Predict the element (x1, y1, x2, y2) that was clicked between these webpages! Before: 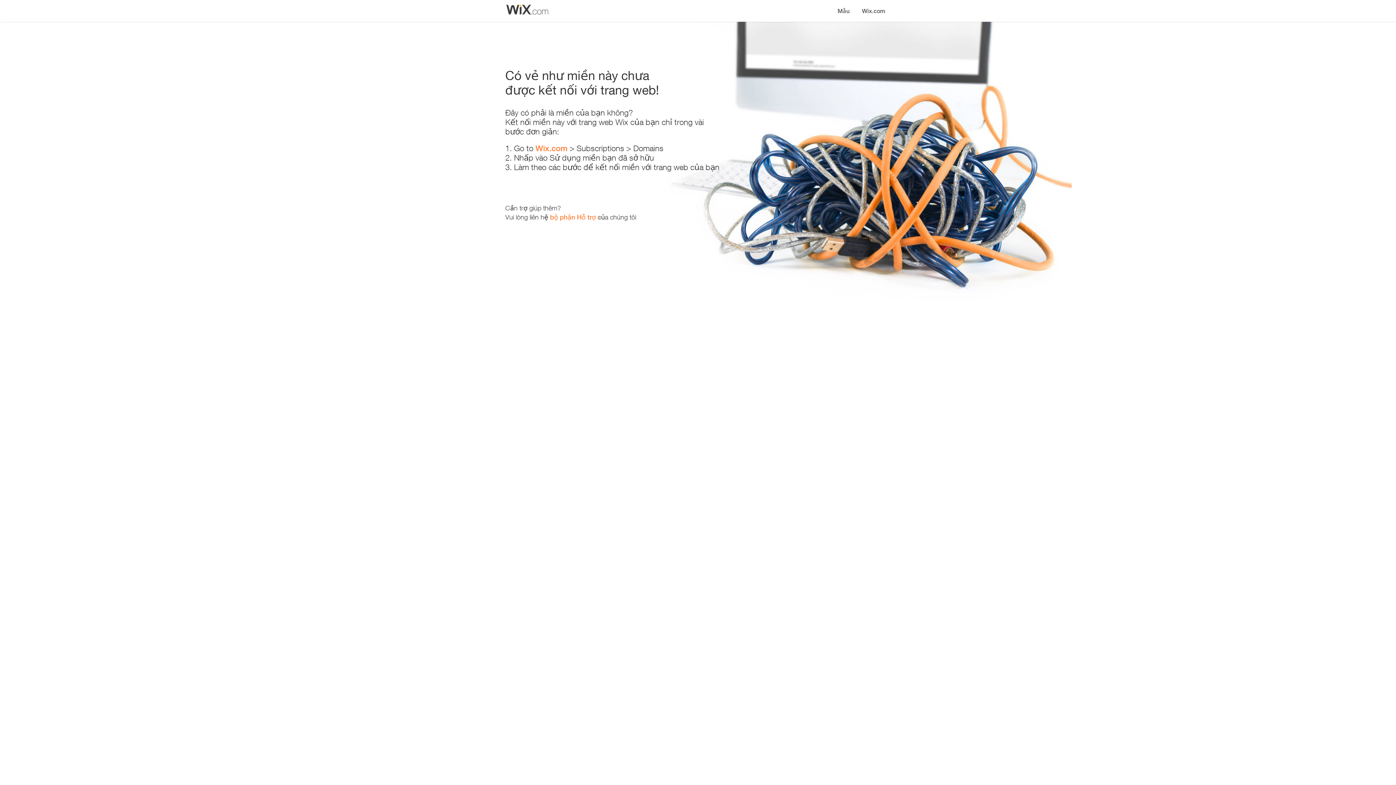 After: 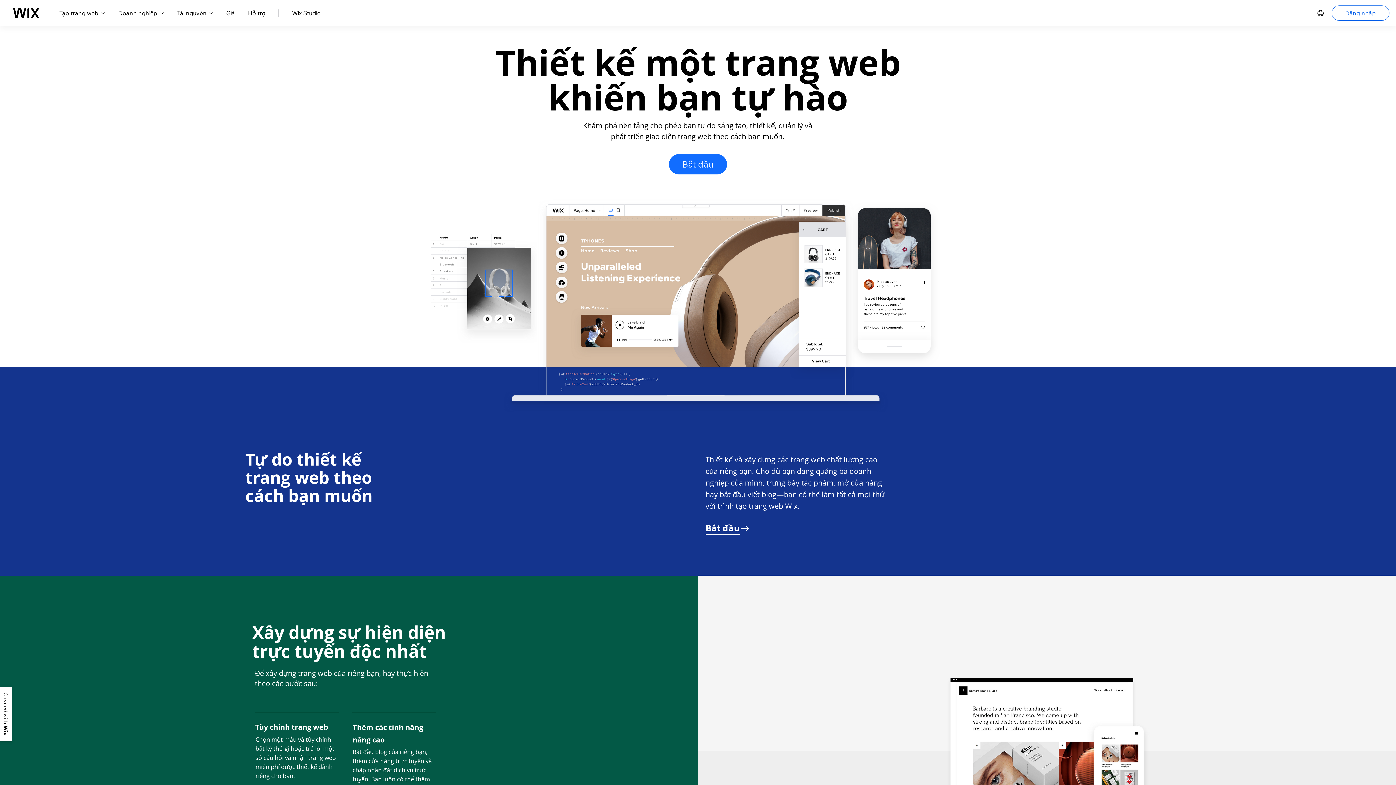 Action: bbox: (856, 0, 890, 14) label: Wix.com